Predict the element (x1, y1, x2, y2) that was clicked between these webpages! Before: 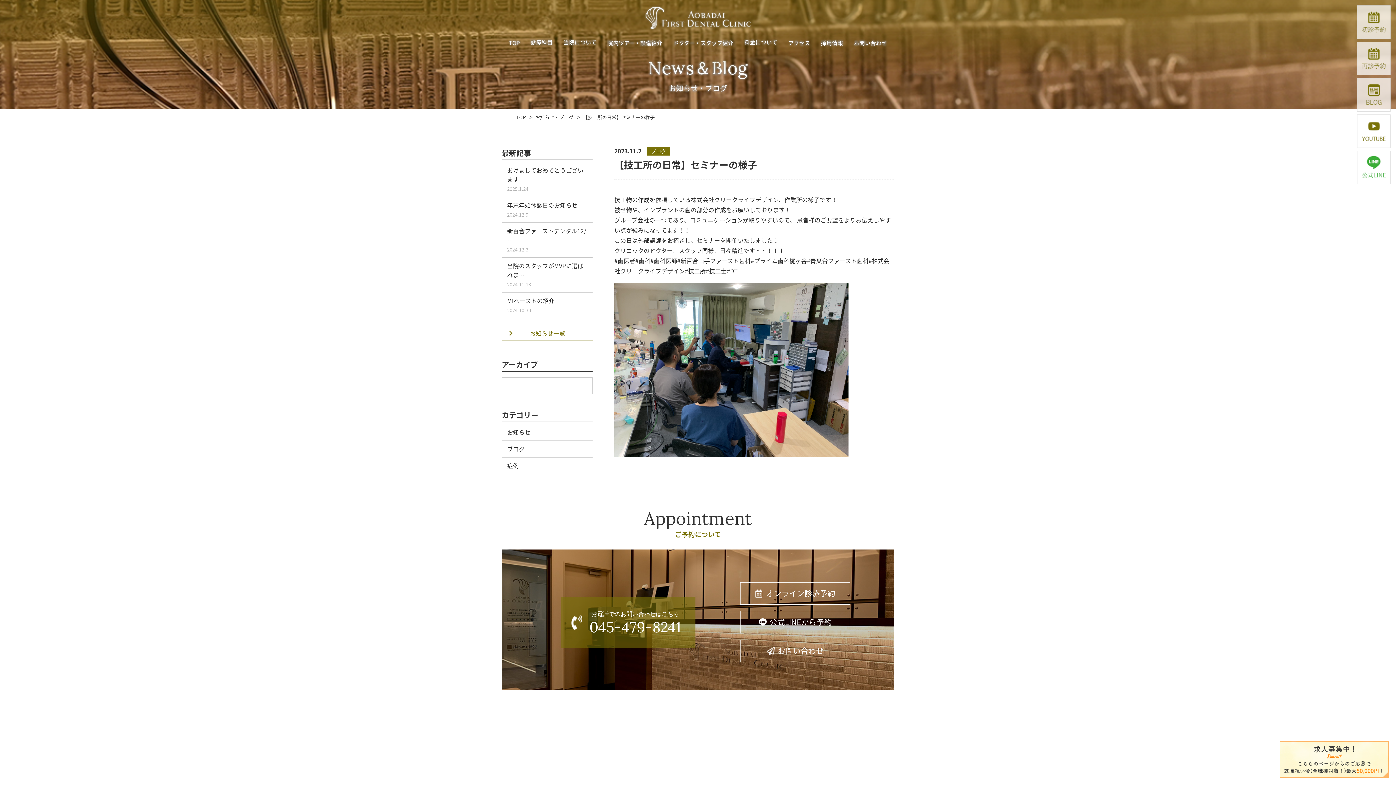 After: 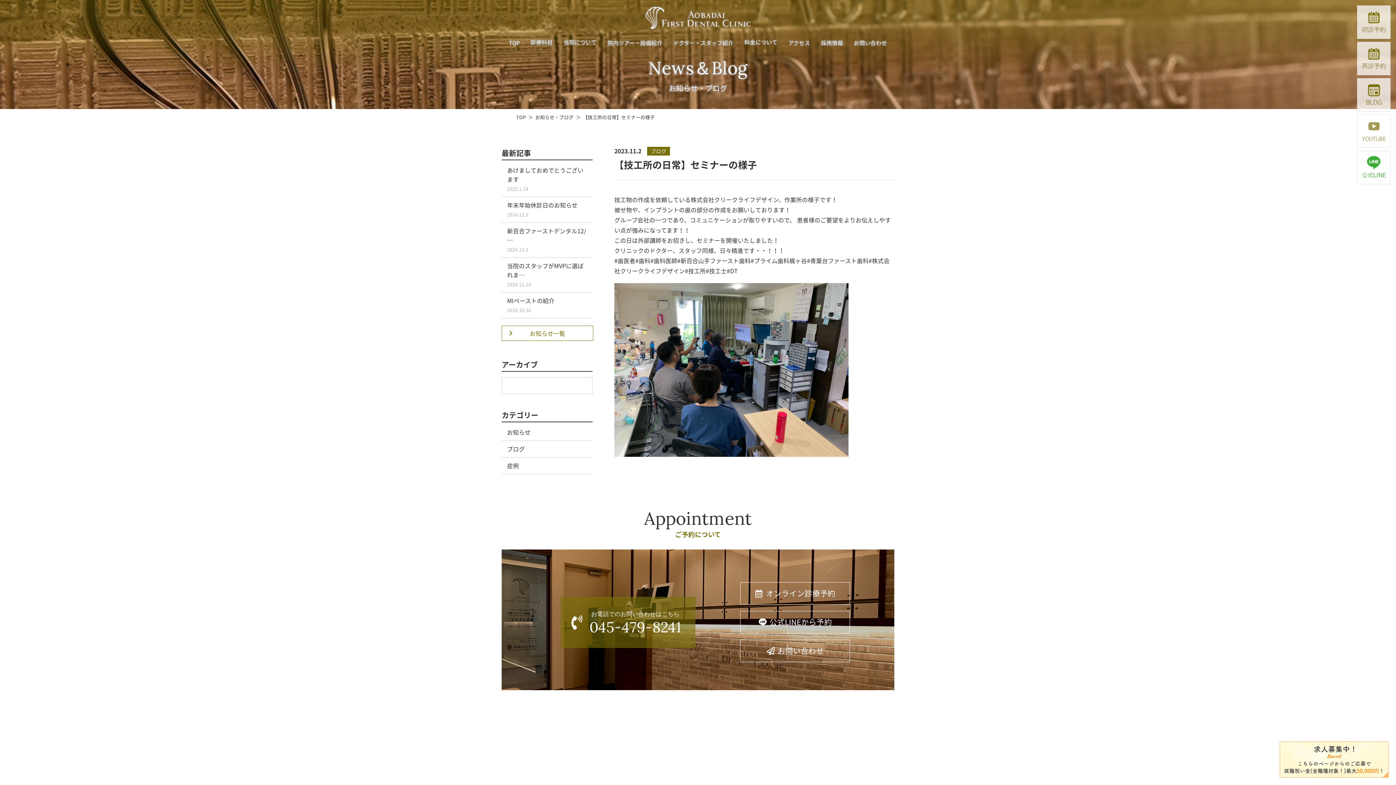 Action: bbox: (1357, 114, 1390, 148)